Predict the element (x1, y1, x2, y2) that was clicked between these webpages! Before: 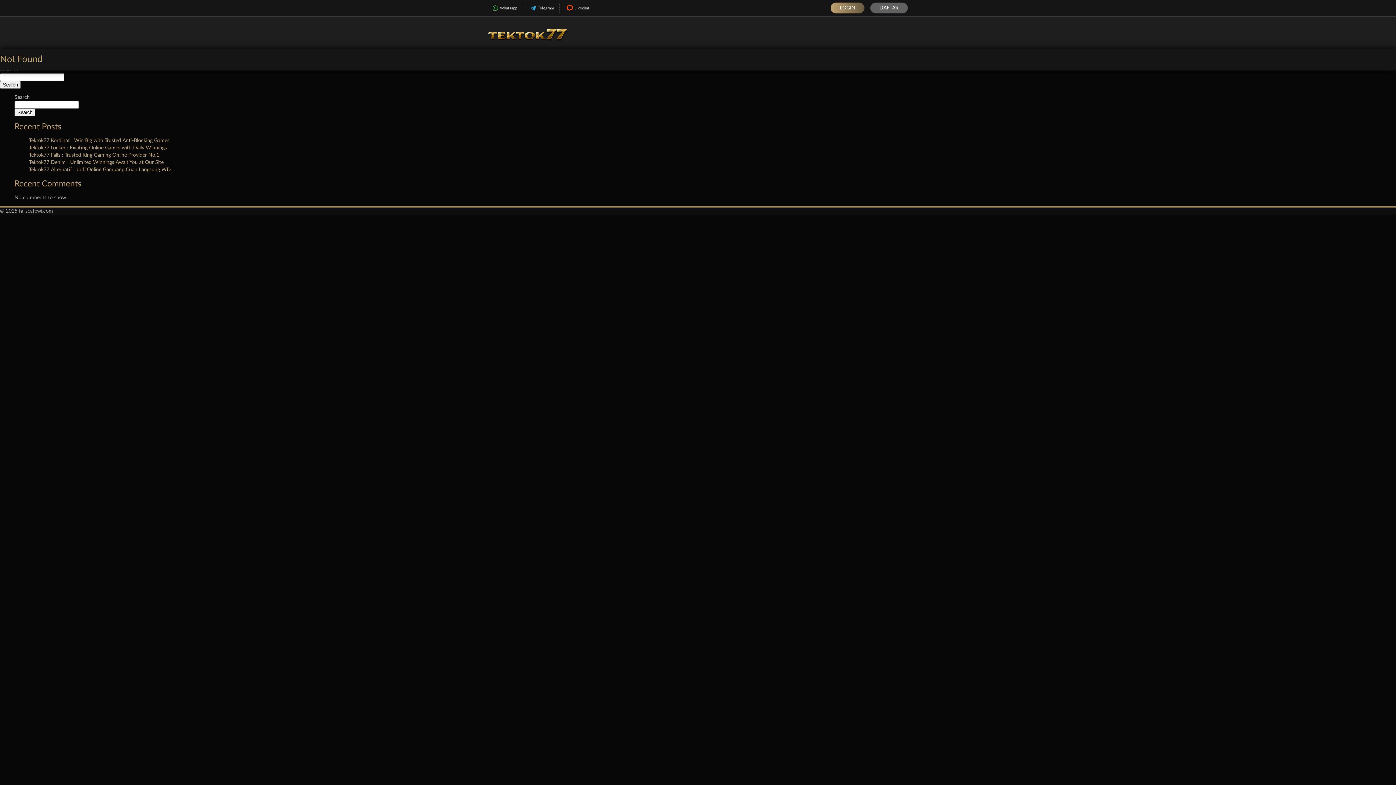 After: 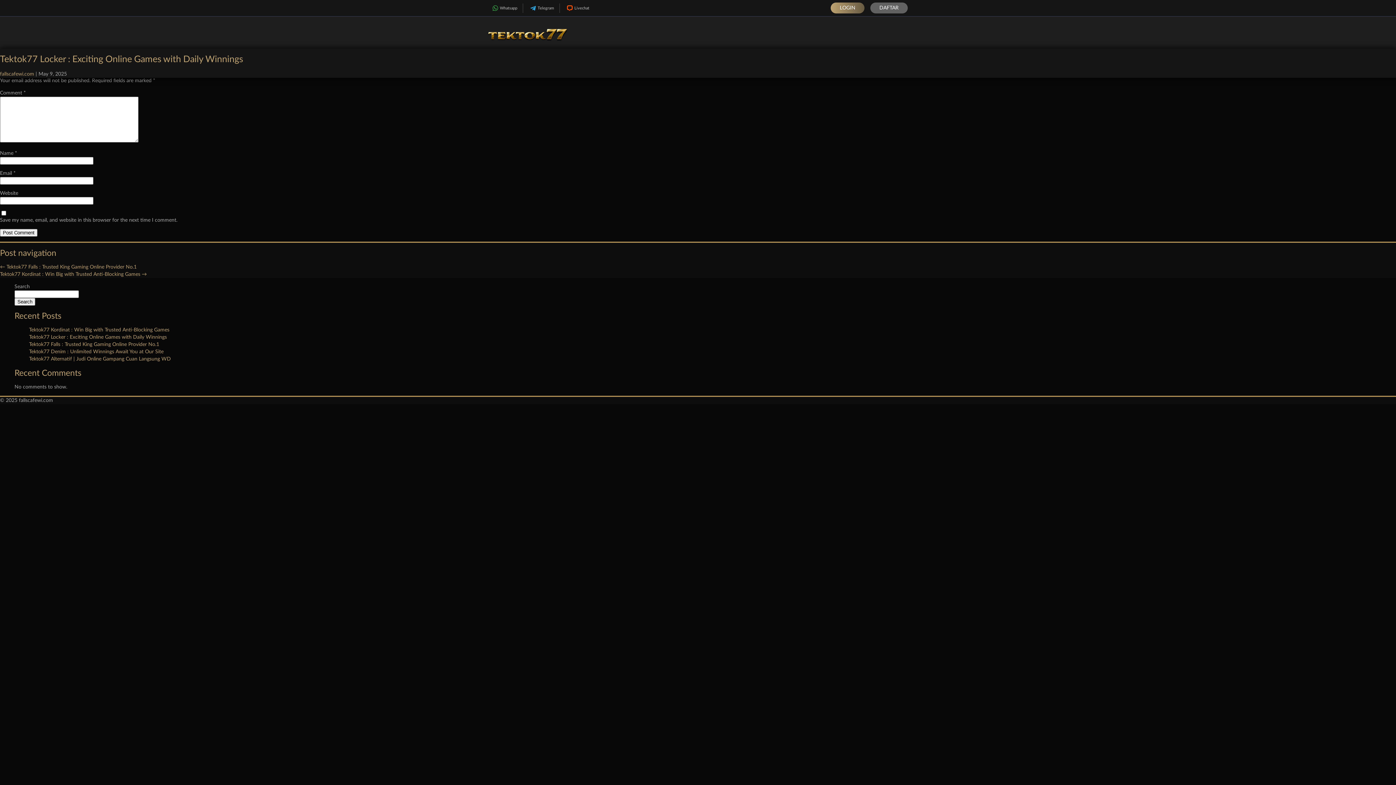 Action: bbox: (29, 145, 166, 150) label: Tektok77 Locker : Exciting Online Games with Daily Winnings